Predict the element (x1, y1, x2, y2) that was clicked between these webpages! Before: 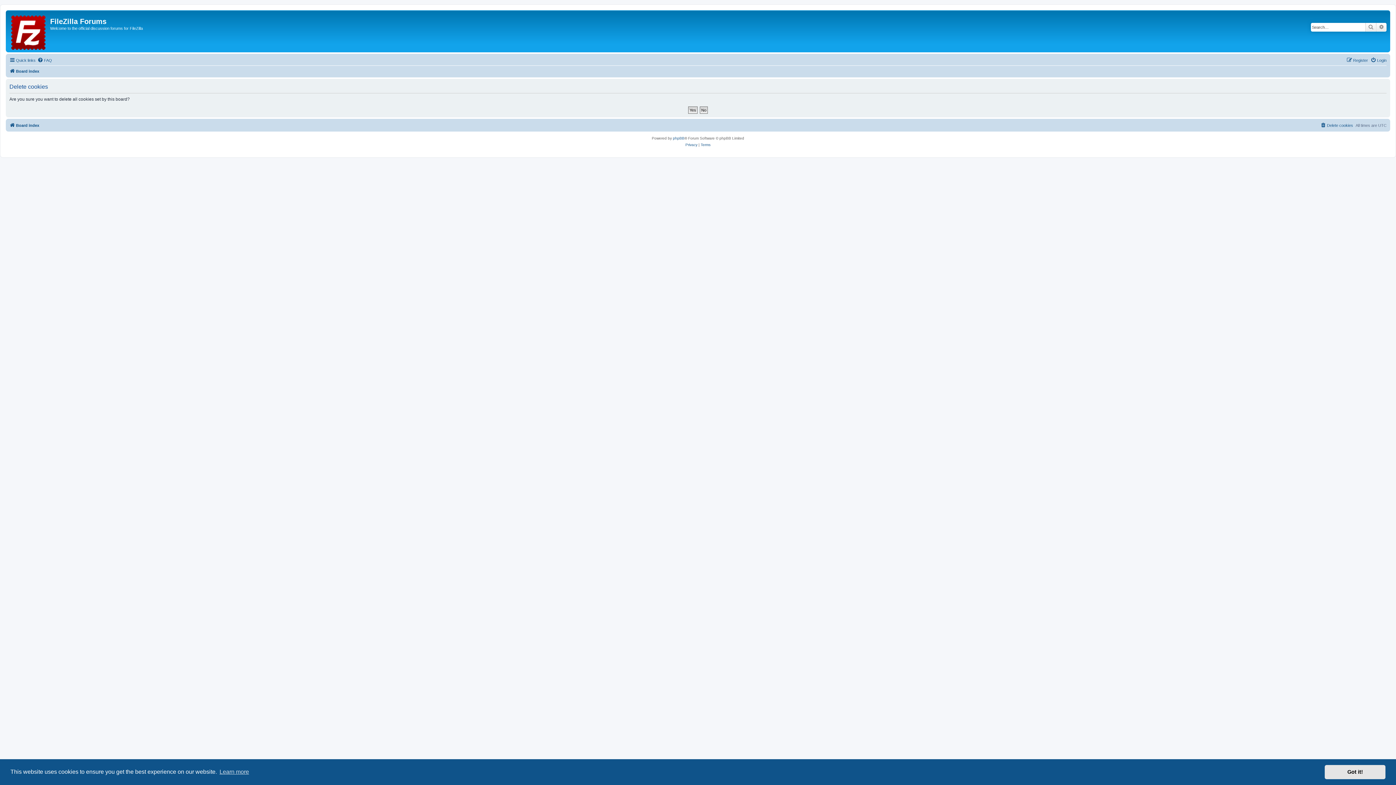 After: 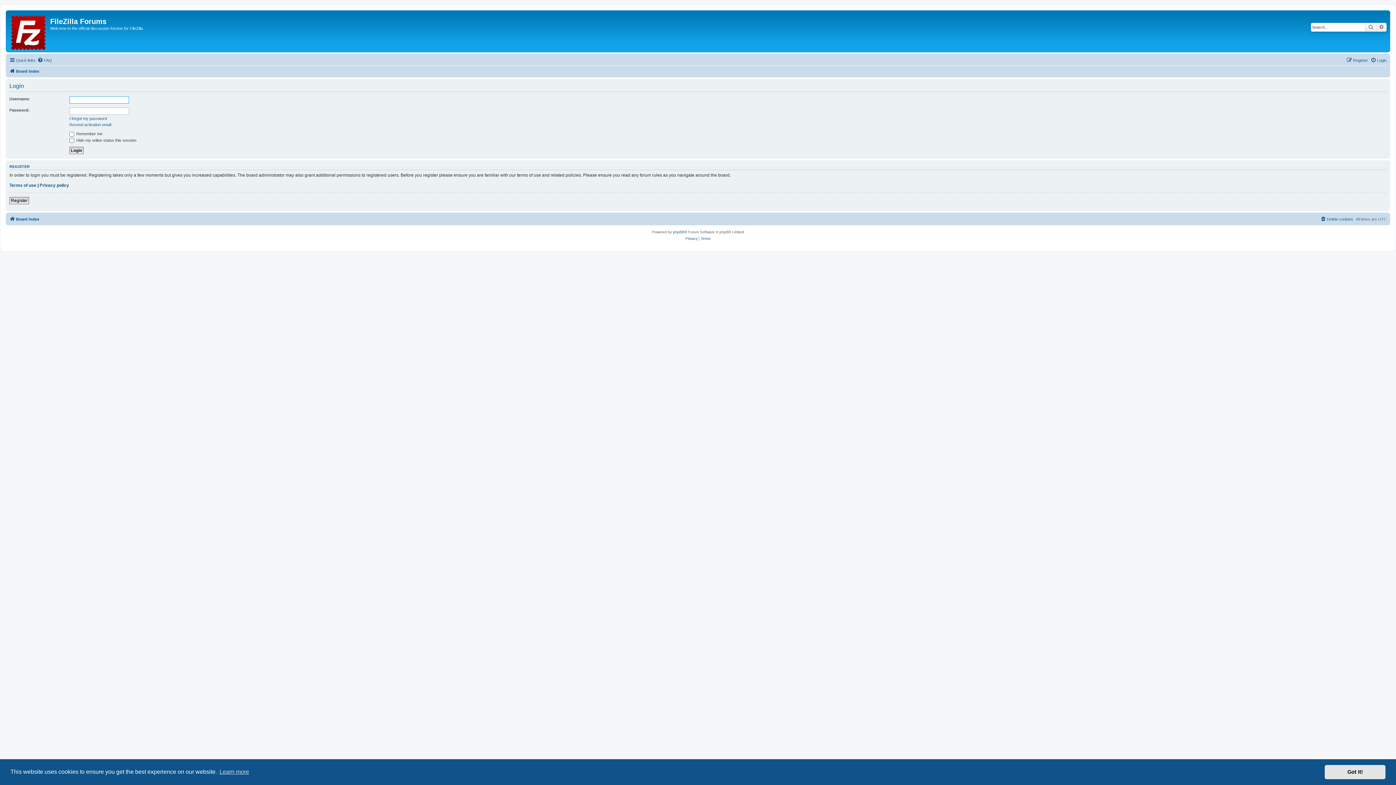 Action: label: Login bbox: (1370, 56, 1386, 64)